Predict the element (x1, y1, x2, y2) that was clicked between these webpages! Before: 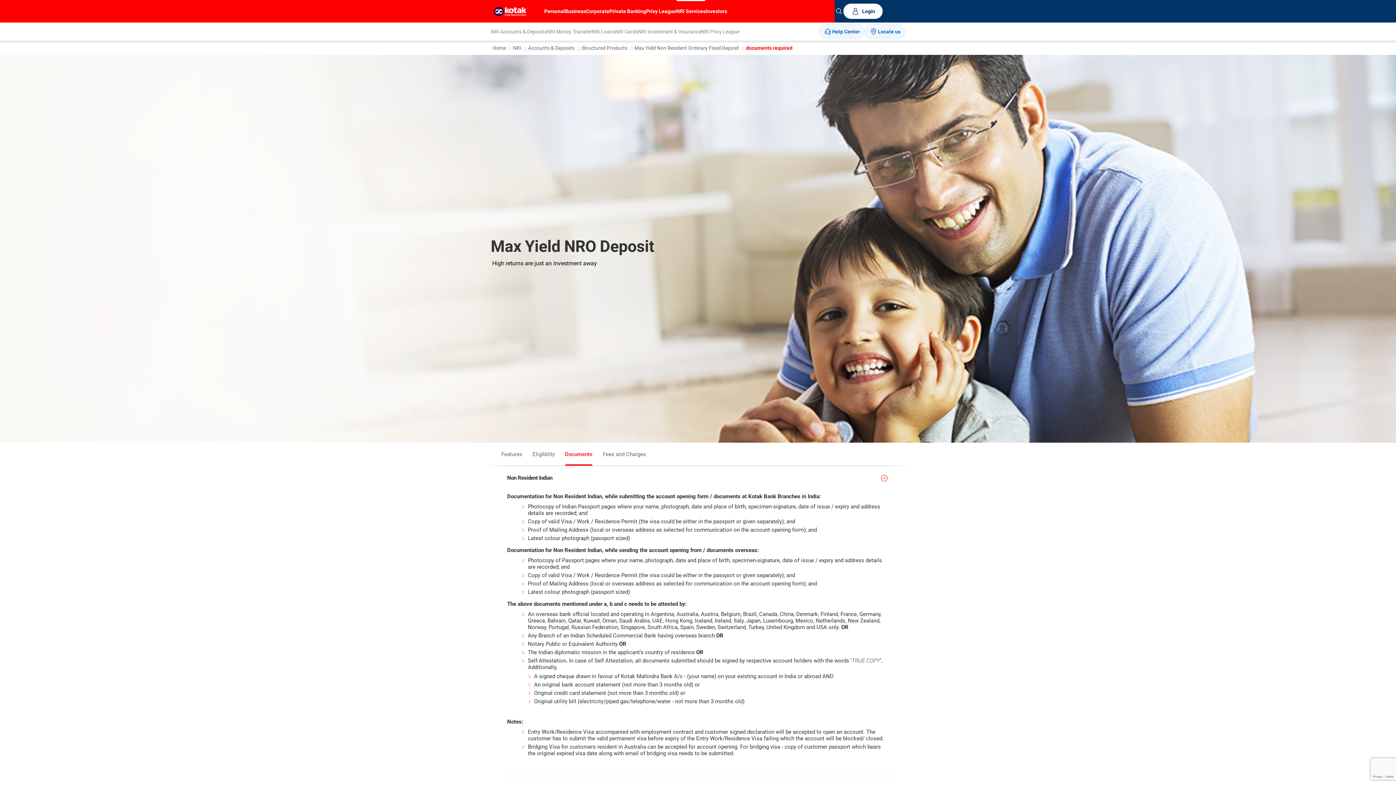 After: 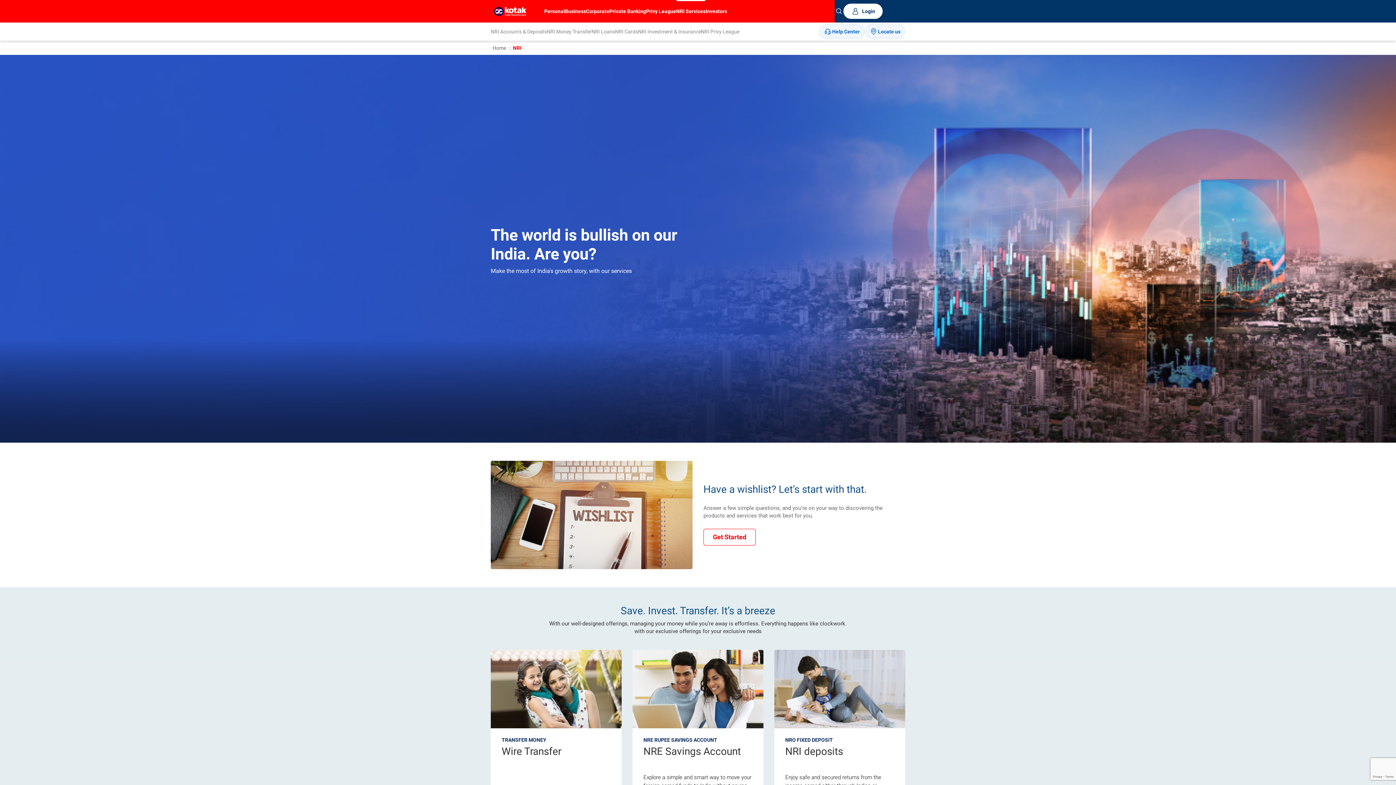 Action: label: NRI Services bbox: (676, 8, 705, 14)